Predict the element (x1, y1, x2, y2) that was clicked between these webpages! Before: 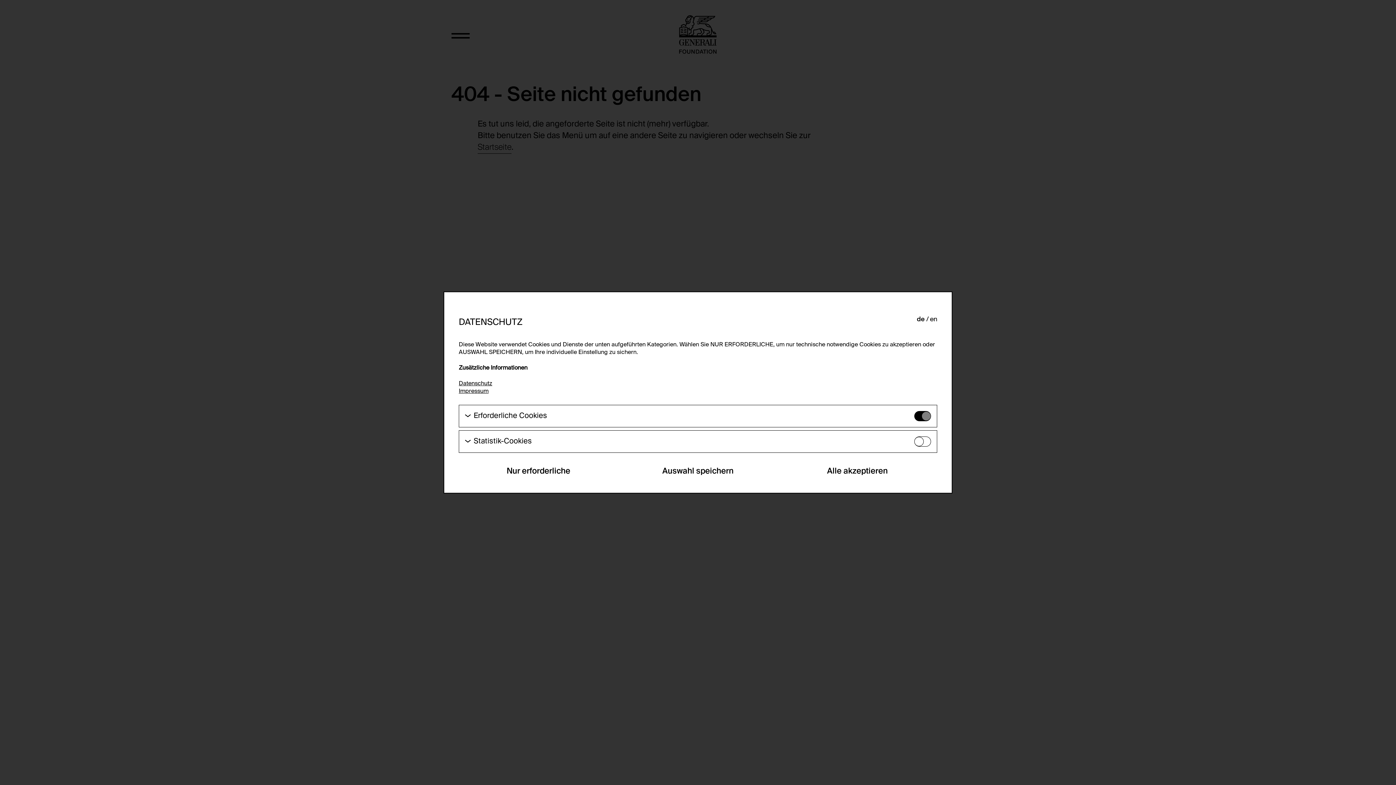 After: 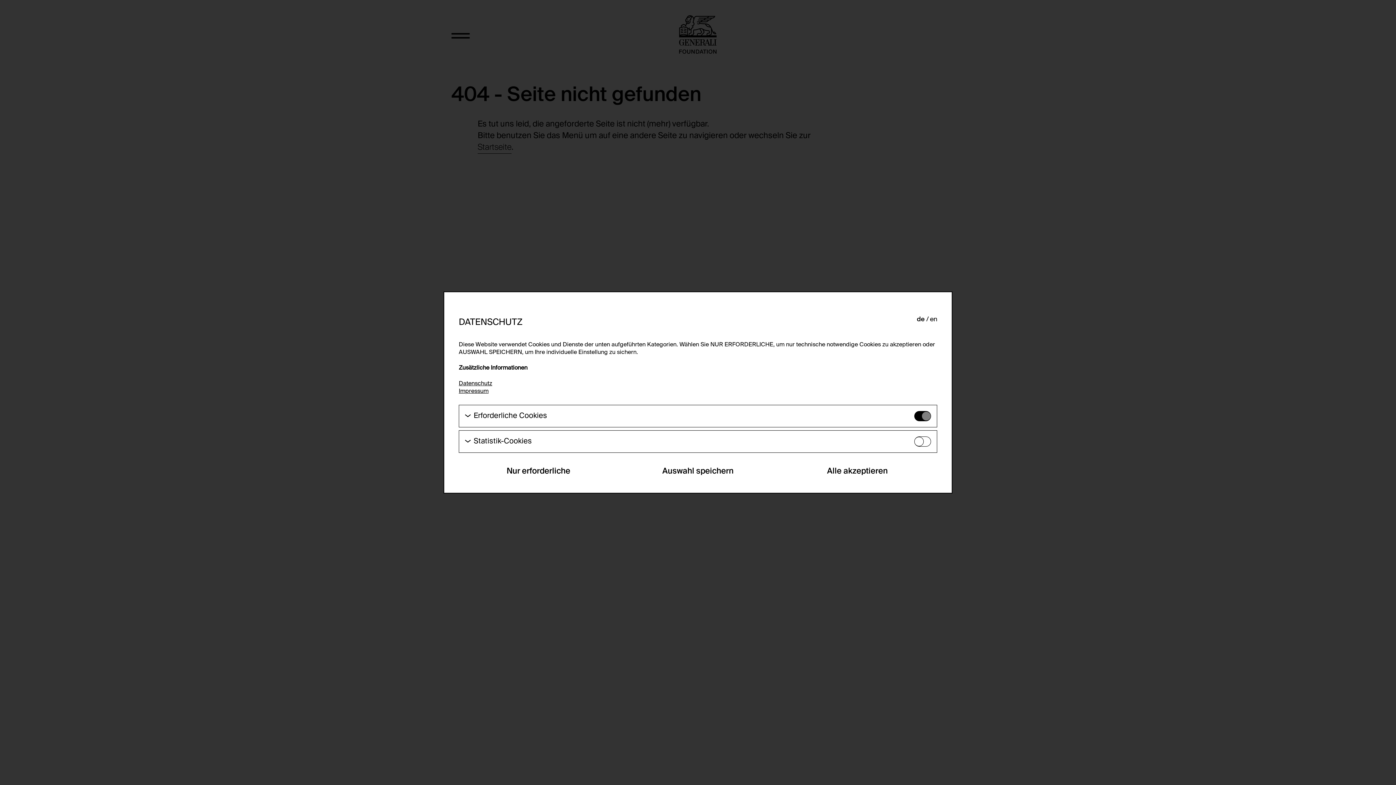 Action: bbox: (917, 315, 925, 325) label: de